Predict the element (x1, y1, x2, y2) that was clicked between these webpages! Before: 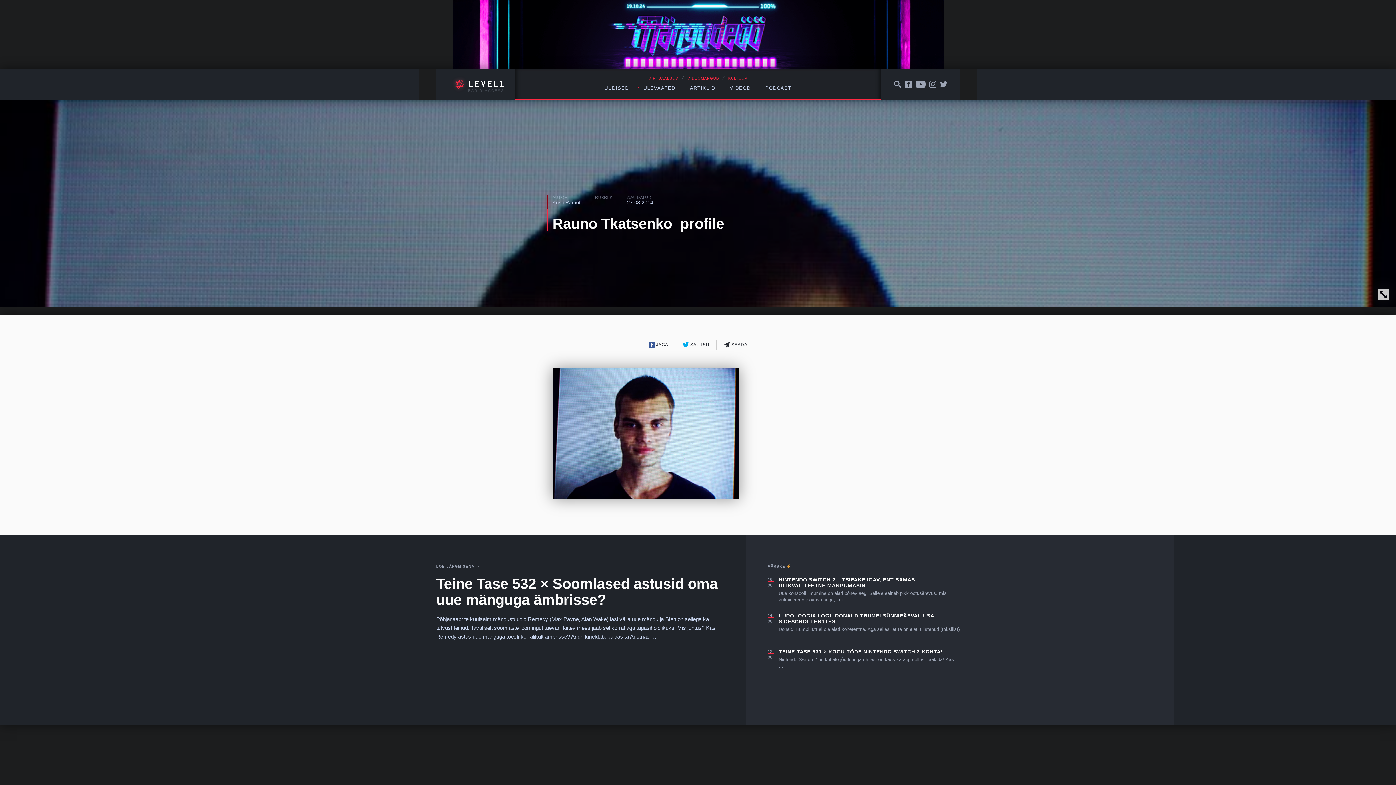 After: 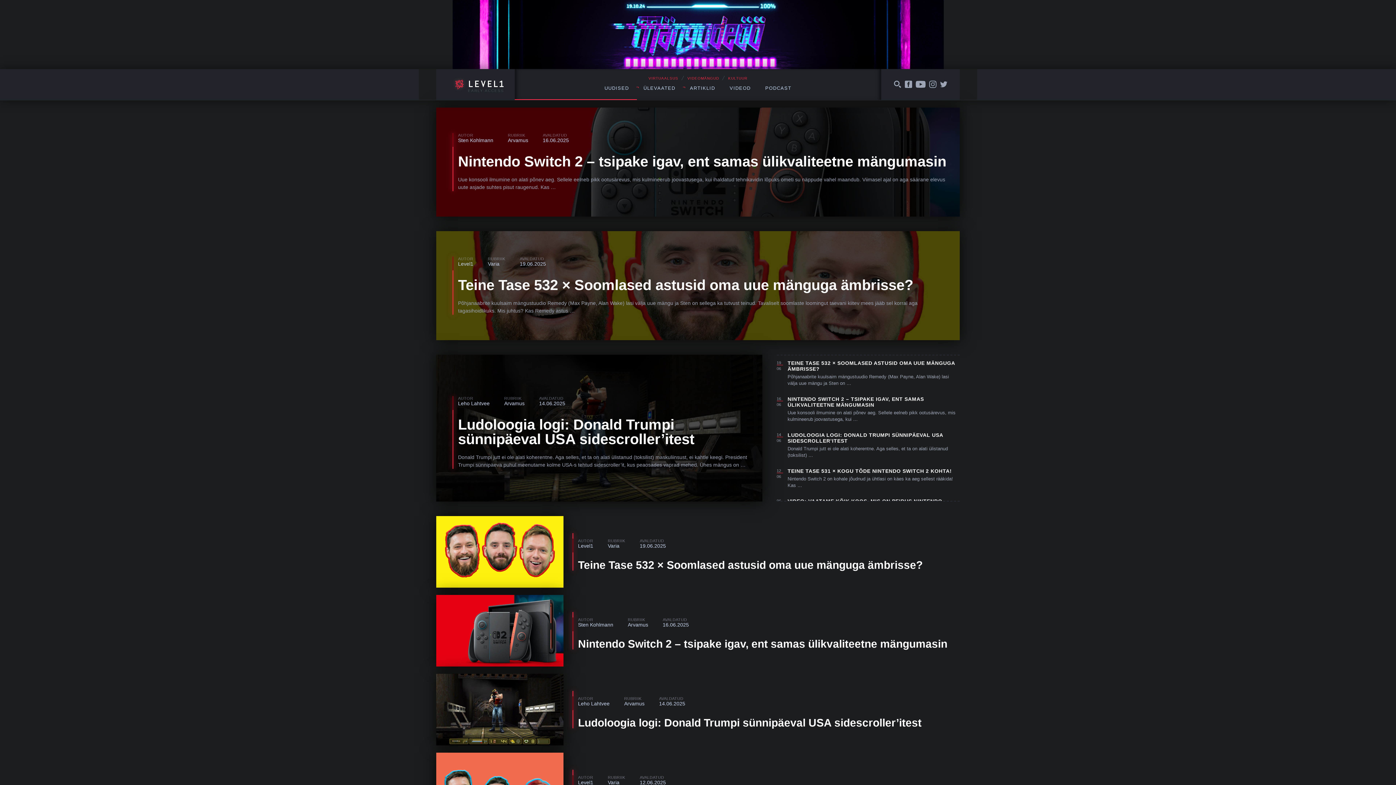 Action: bbox: (451, 76, 504, 93) label: EARLY ACCESS